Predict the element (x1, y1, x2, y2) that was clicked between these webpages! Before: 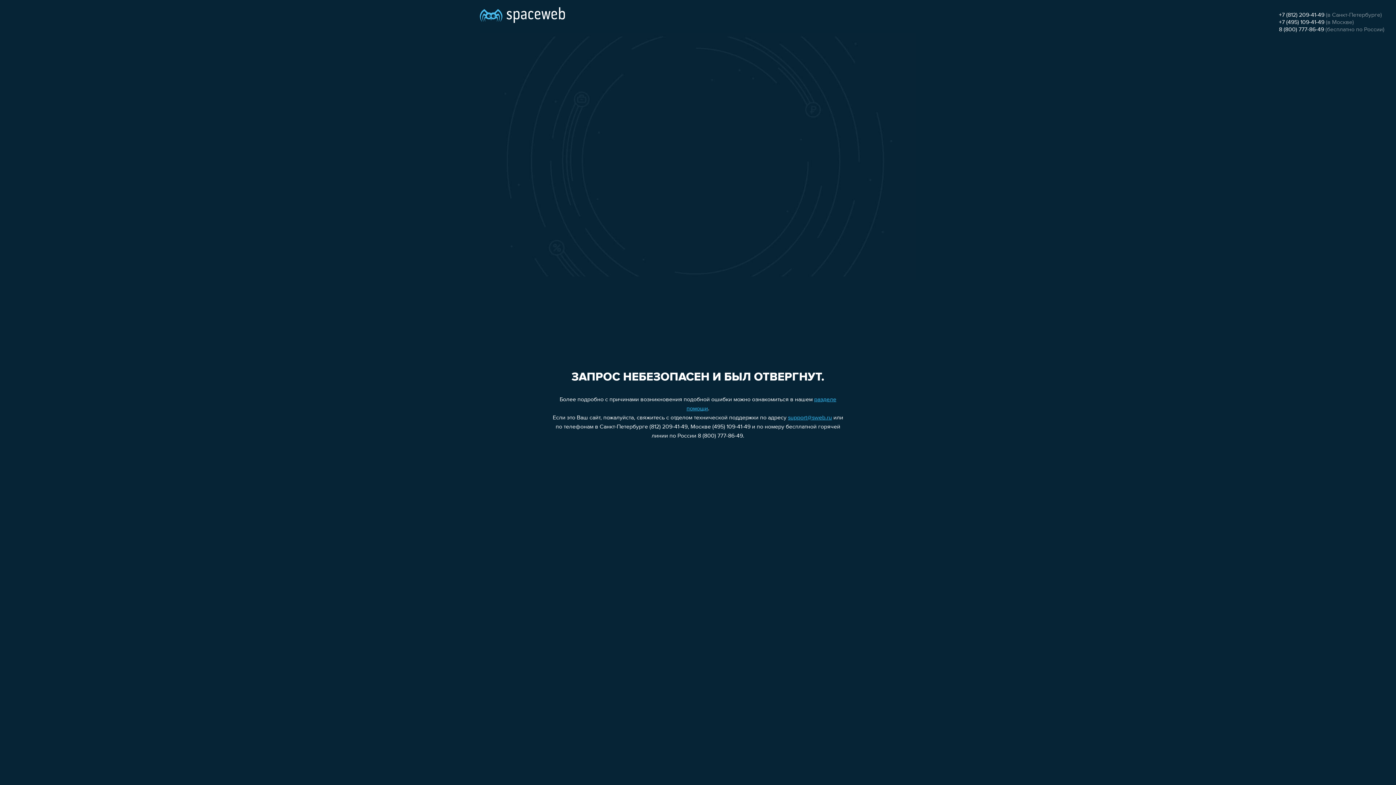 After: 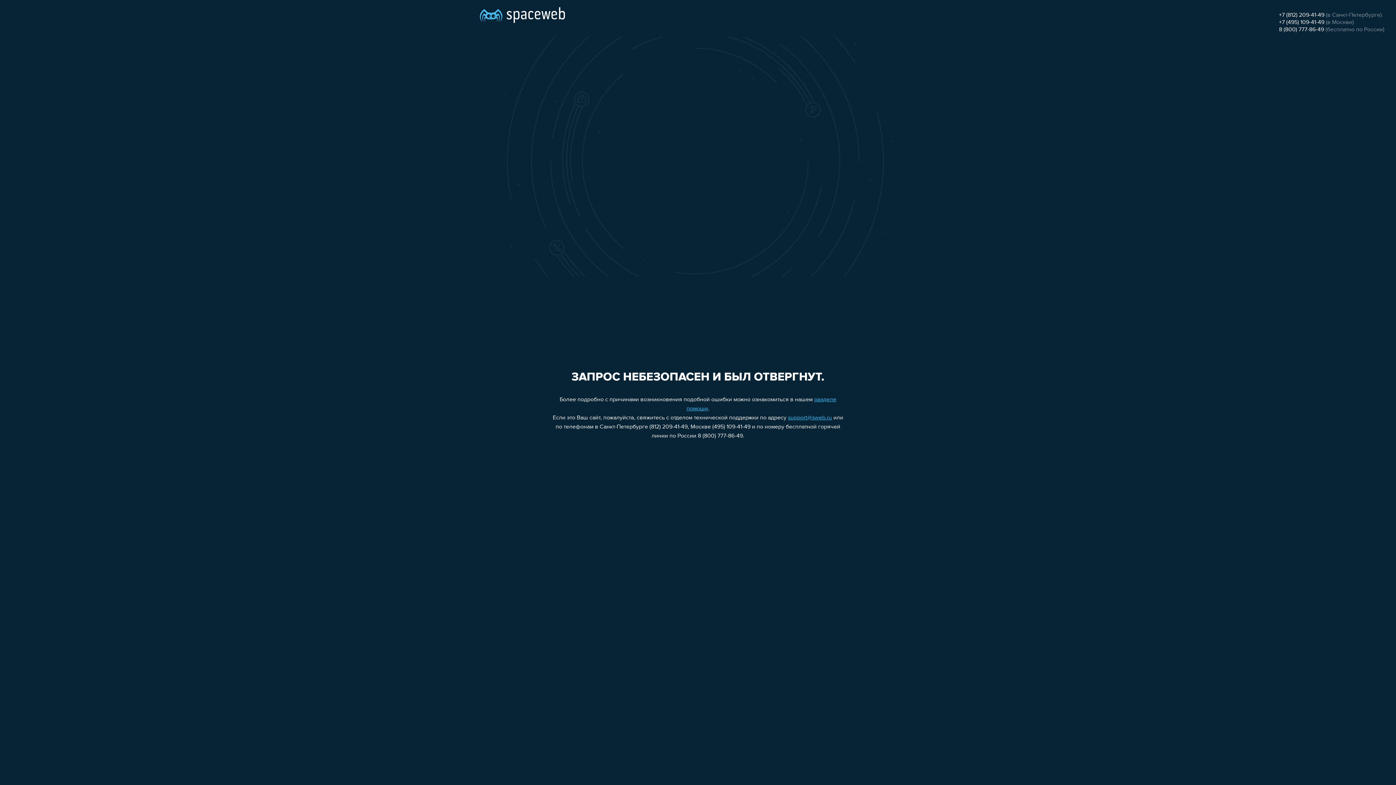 Action: label: support@sweb.ru bbox: (788, 415, 832, 421)